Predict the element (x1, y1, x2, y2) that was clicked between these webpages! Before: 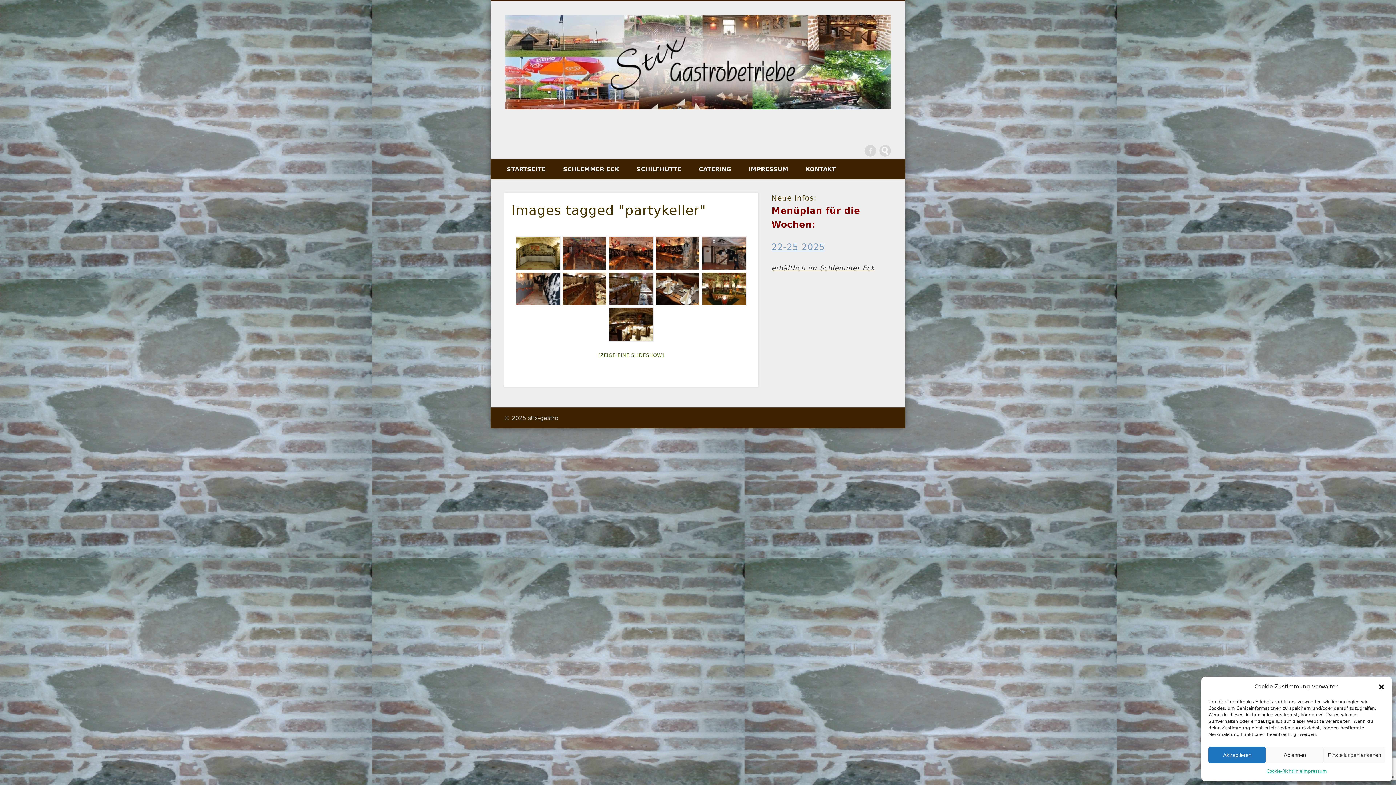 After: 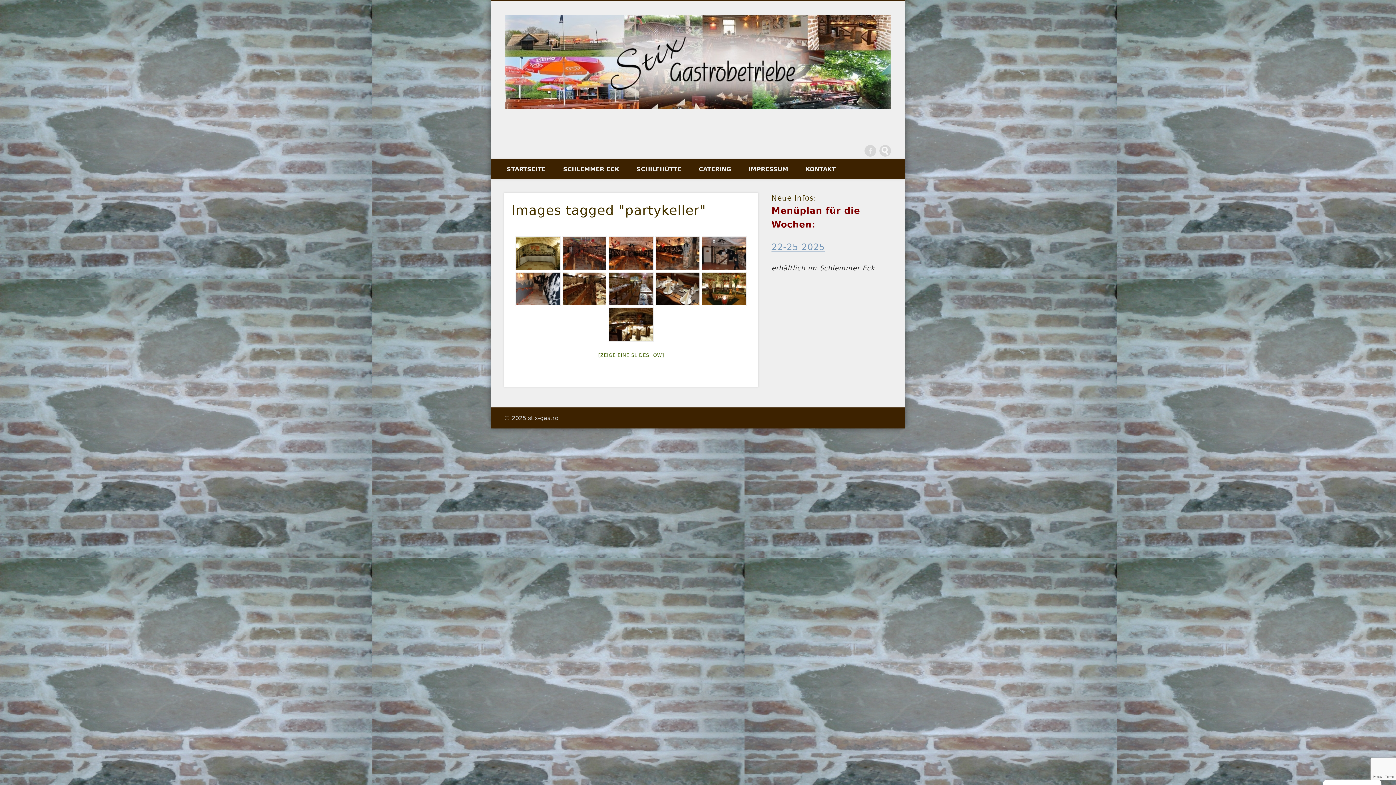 Action: label: Ablehnen bbox: (1266, 747, 1323, 763)